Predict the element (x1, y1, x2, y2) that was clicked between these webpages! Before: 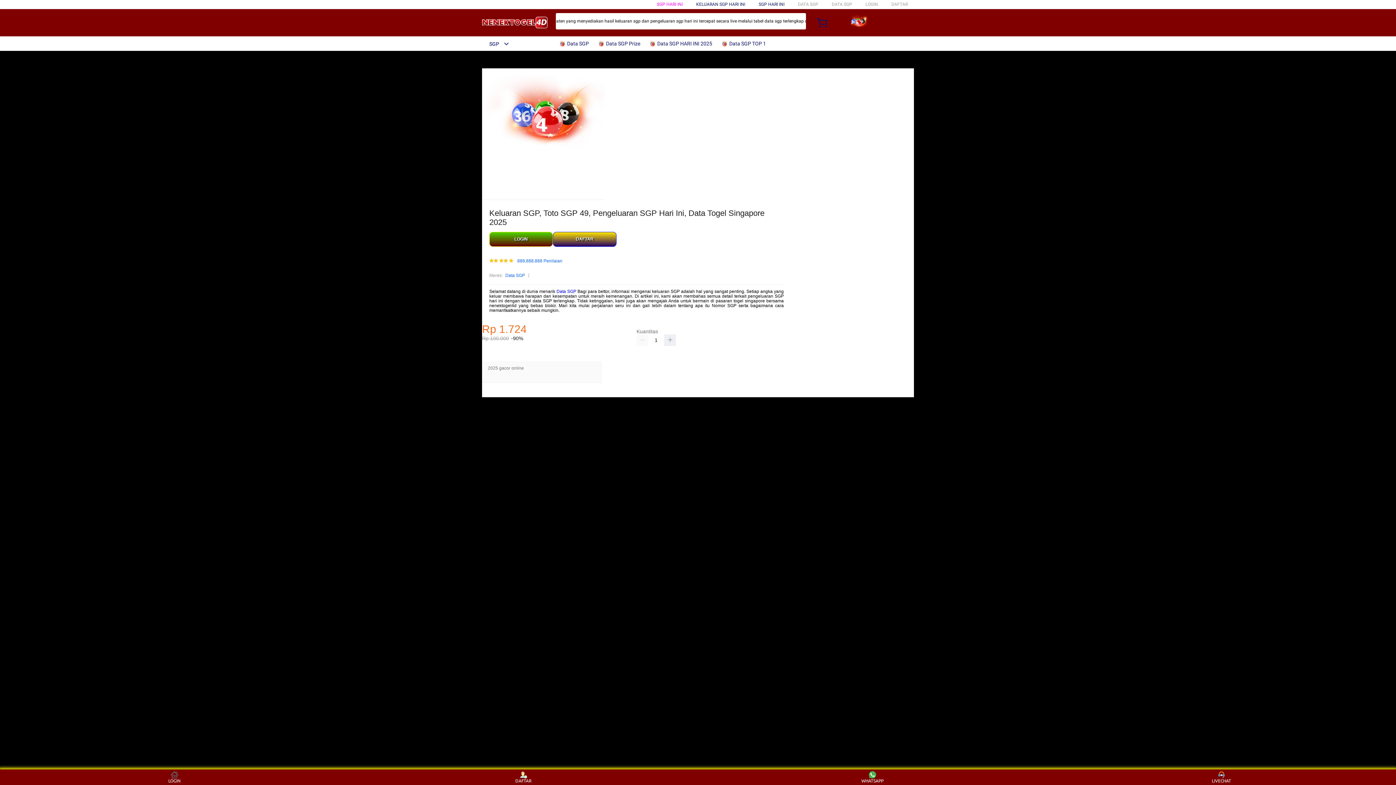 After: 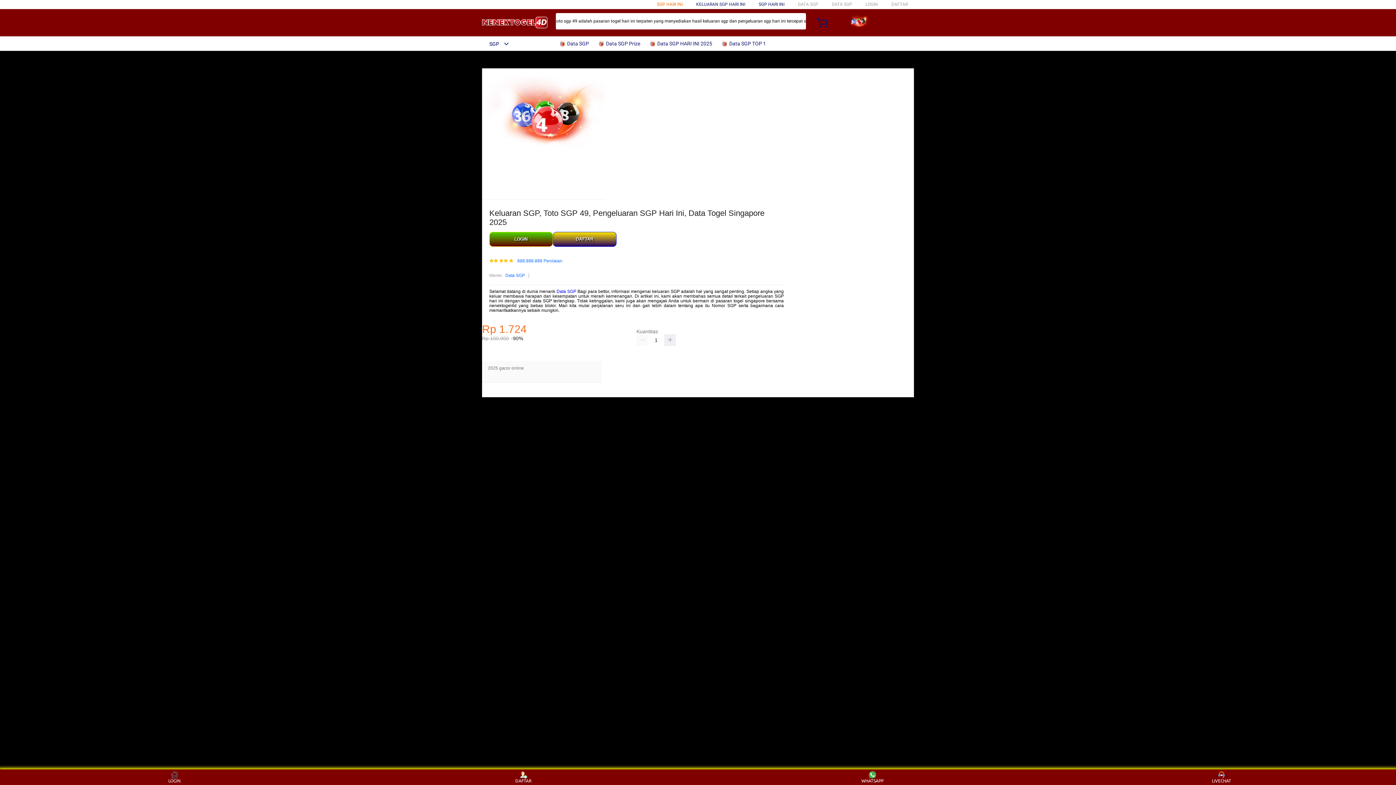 Action: bbox: (657, 1, 682, 6) label: SGP HARI INI